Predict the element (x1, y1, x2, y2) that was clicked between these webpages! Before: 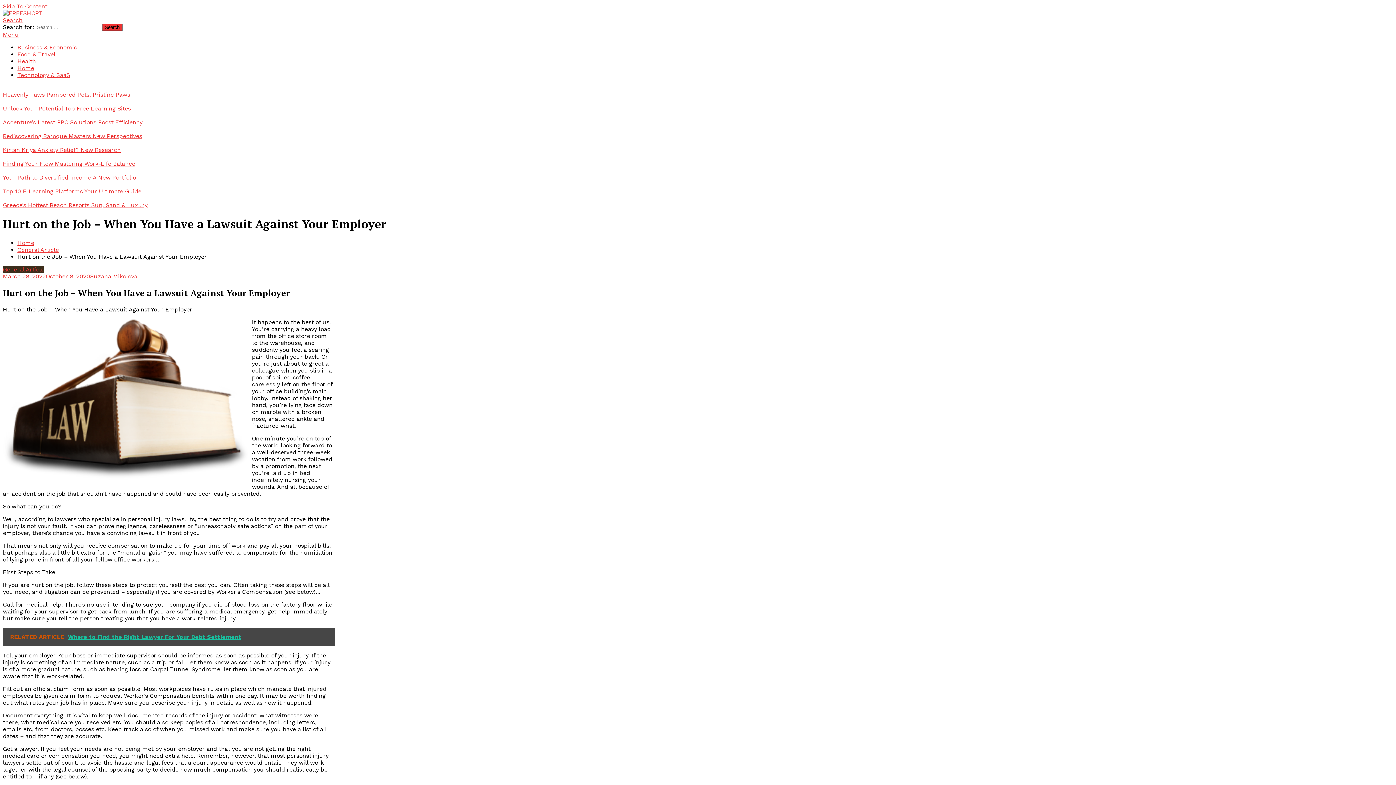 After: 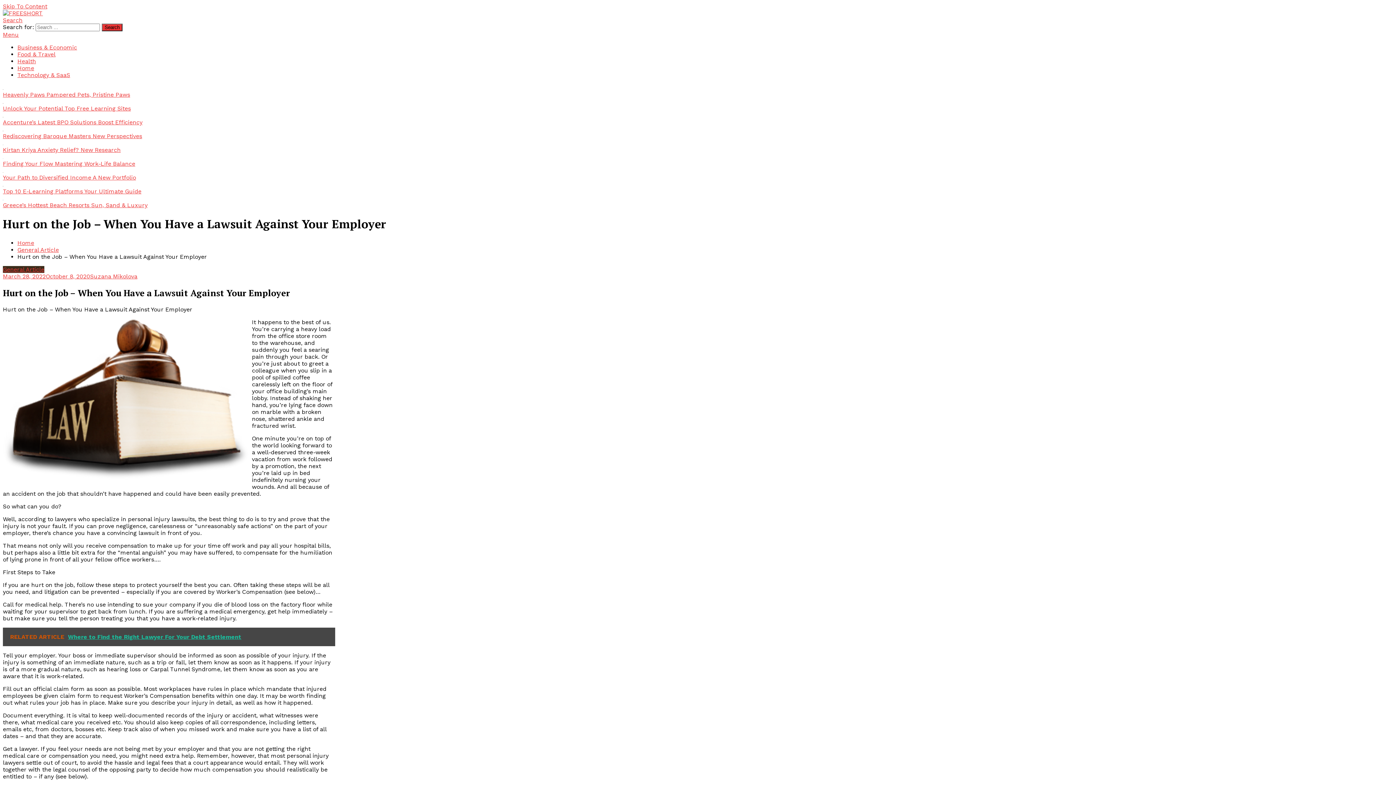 Action: label: Menu bbox: (2, 31, 18, 38)